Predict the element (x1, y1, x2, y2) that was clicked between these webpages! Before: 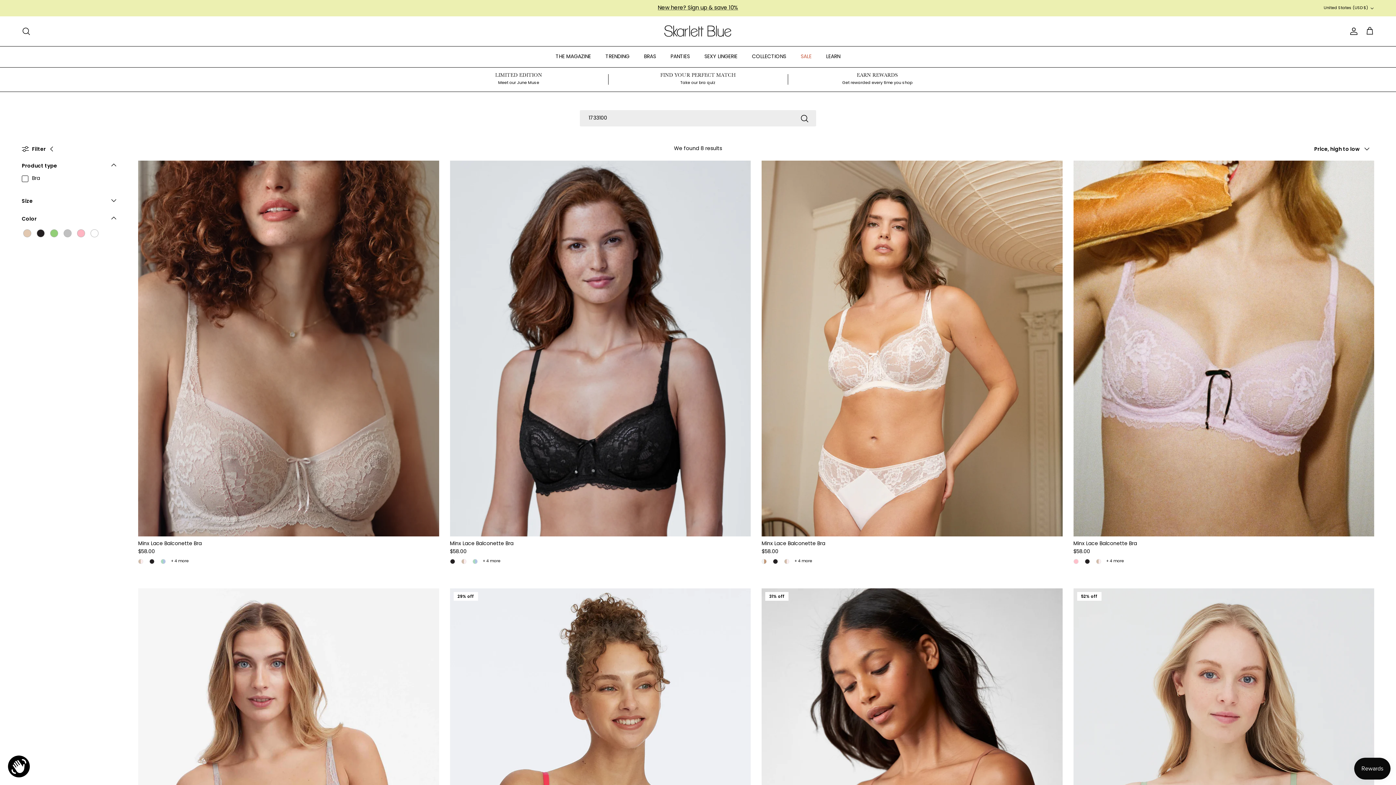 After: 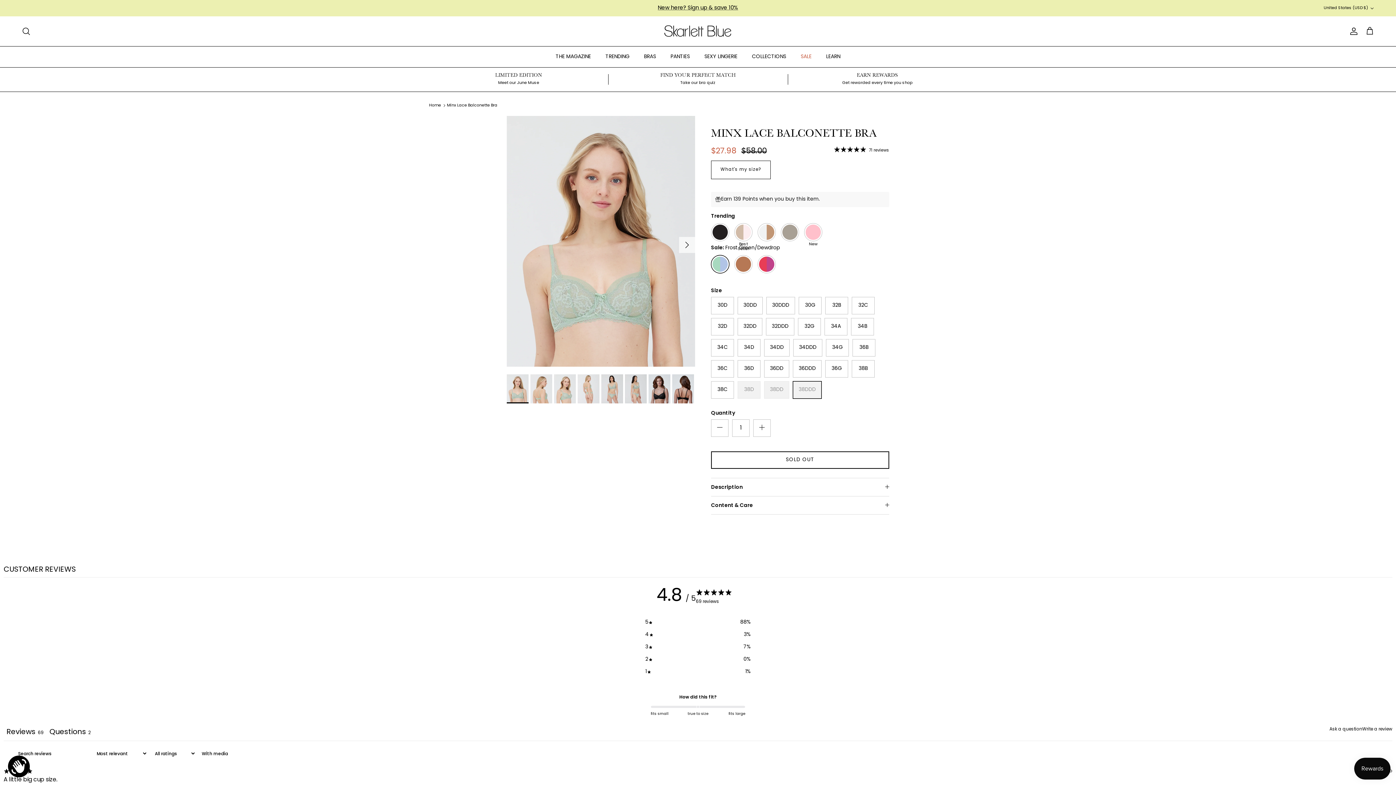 Action: label: 52% off bbox: (1073, 588, 1374, 964)